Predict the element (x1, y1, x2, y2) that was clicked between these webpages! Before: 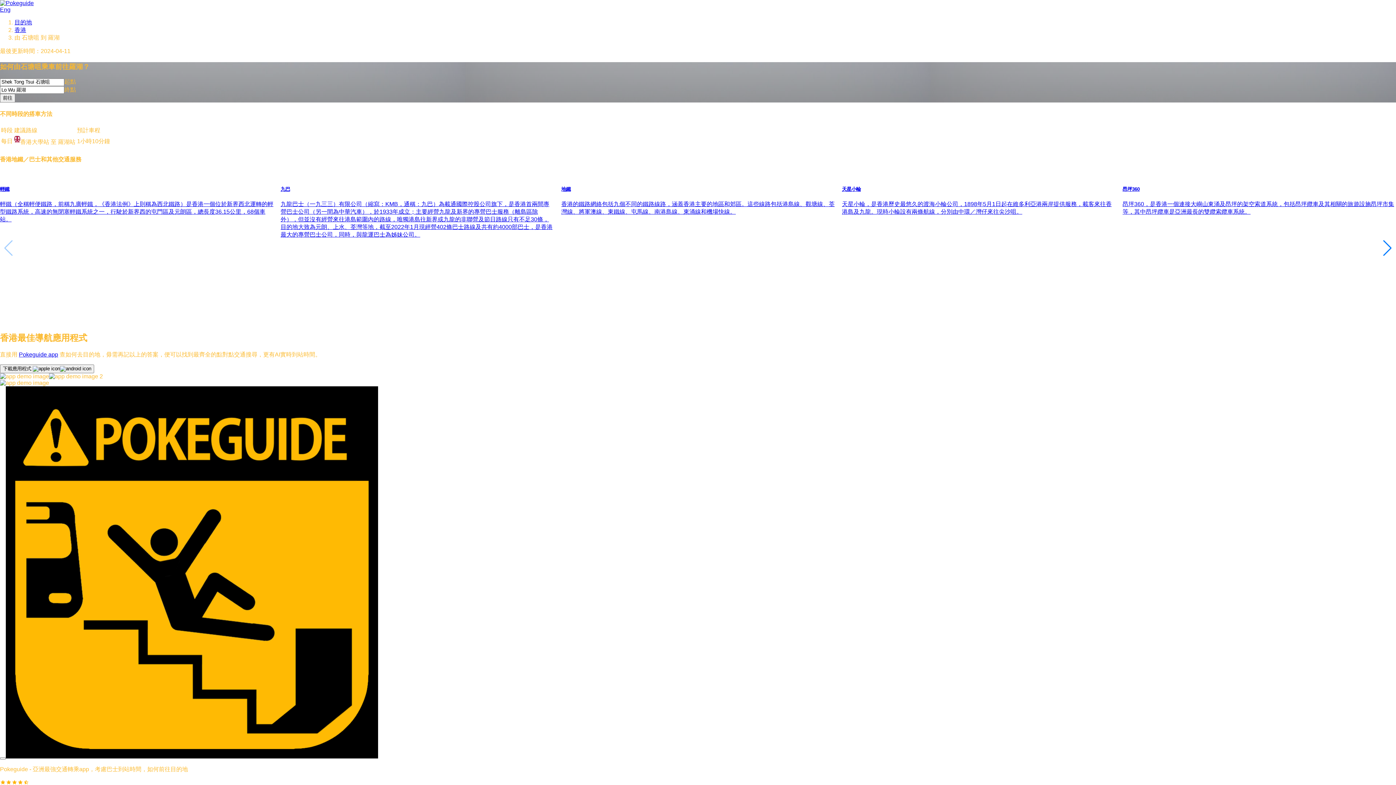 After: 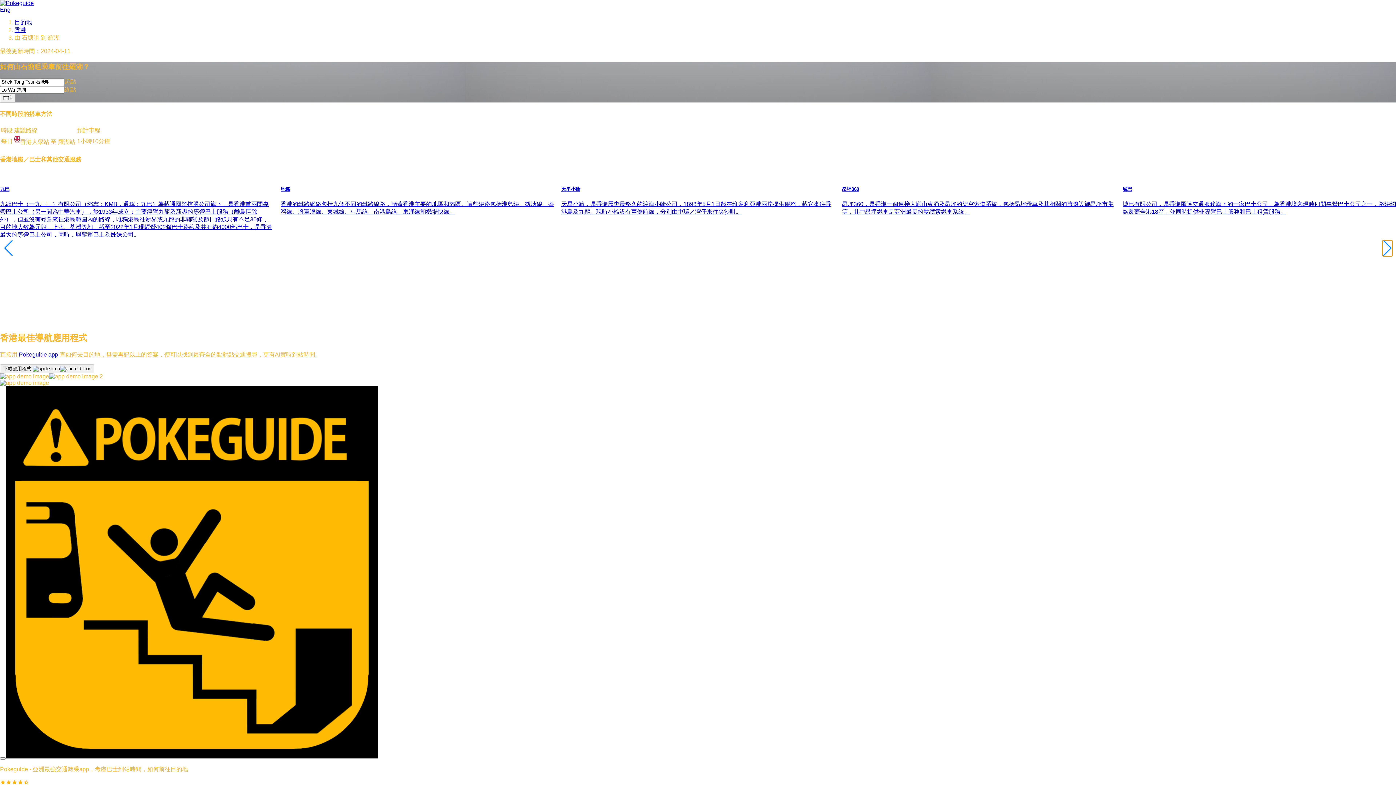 Action: label: Next slide bbox: (1382, 240, 1392, 256)